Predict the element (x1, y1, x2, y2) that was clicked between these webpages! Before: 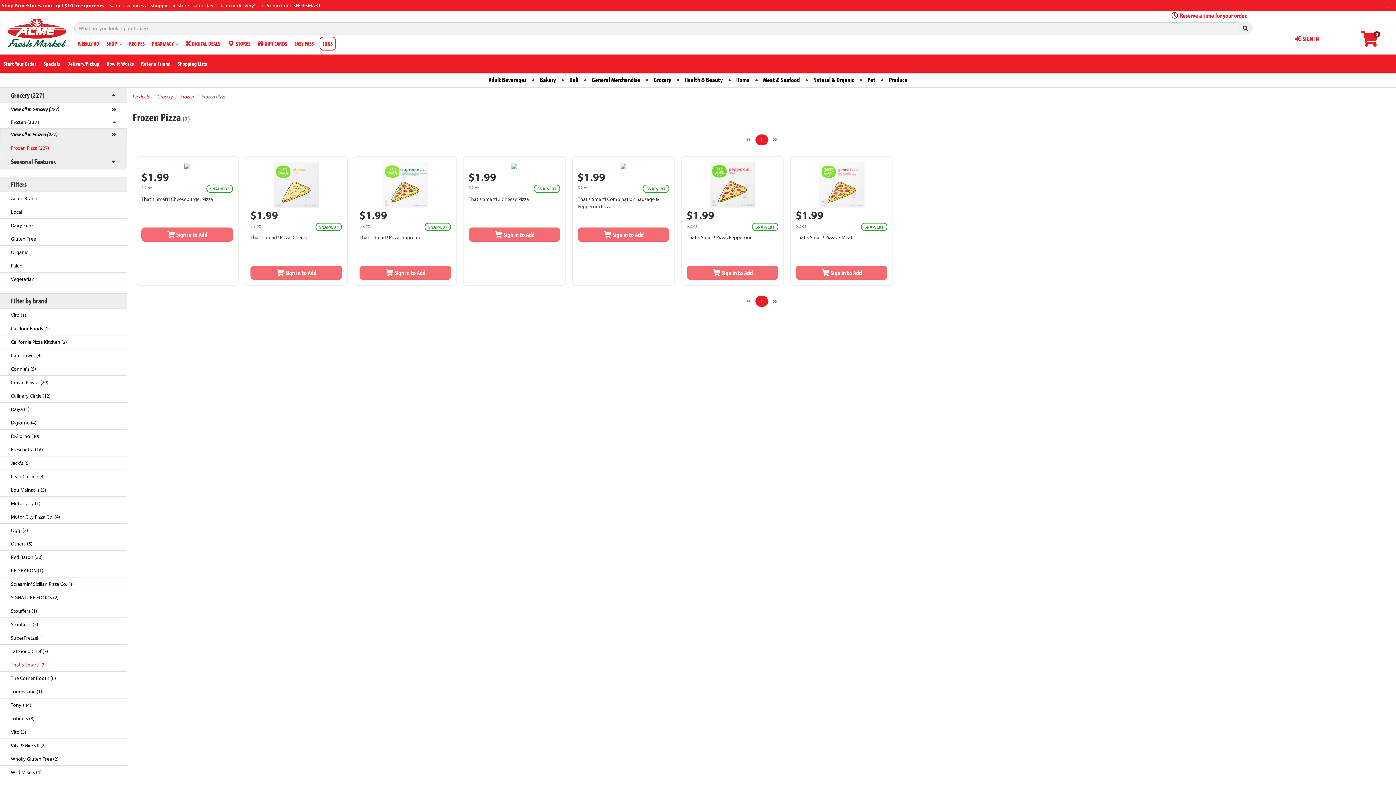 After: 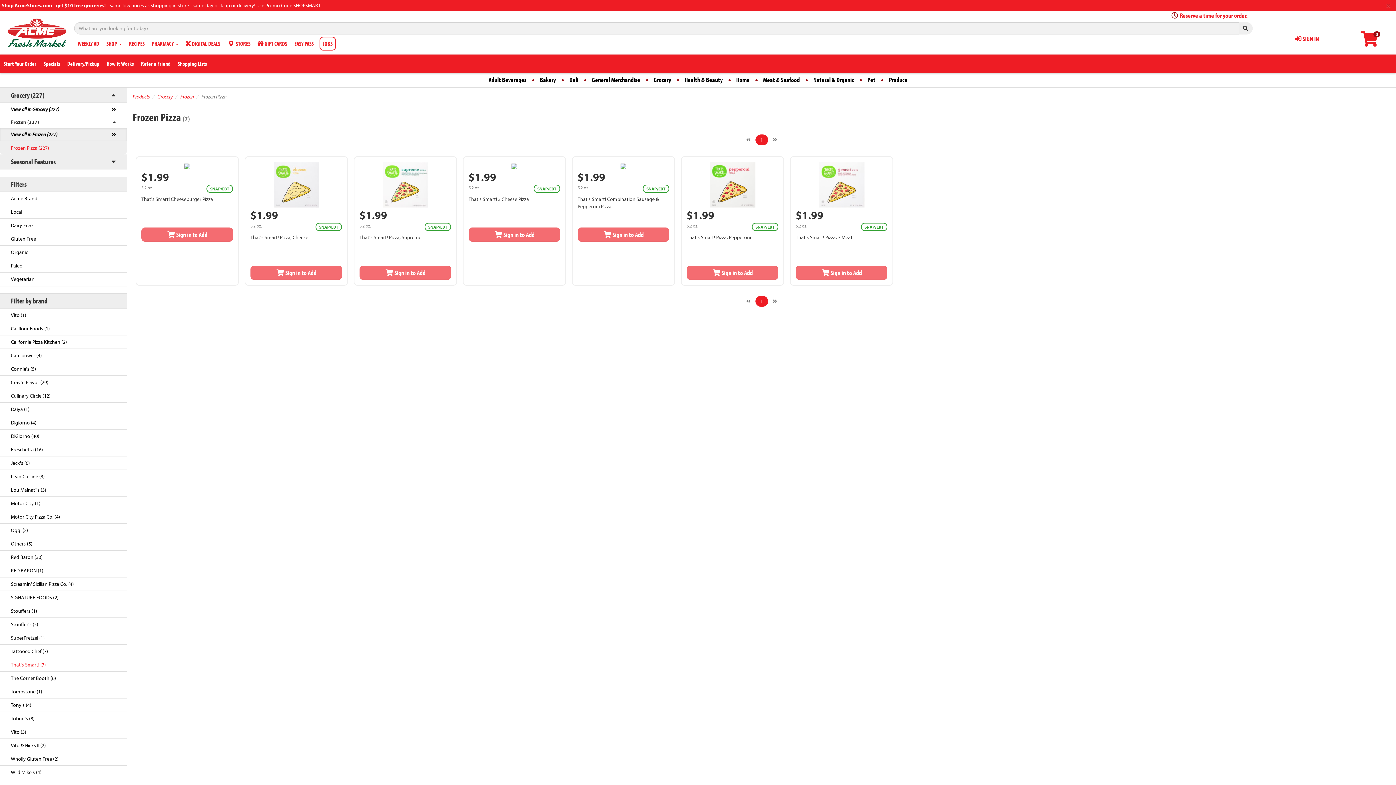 Action: label: 1 bbox: (755, 134, 768, 145)